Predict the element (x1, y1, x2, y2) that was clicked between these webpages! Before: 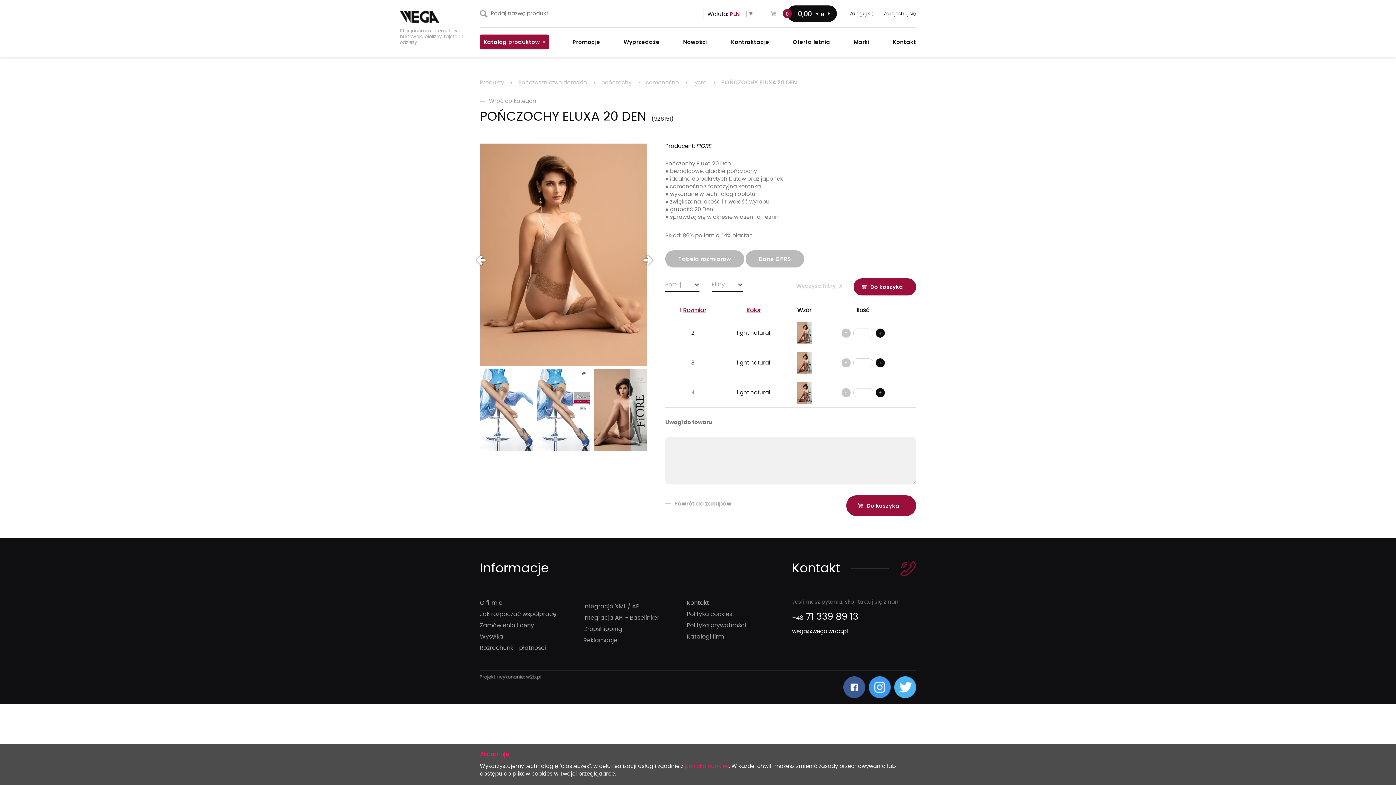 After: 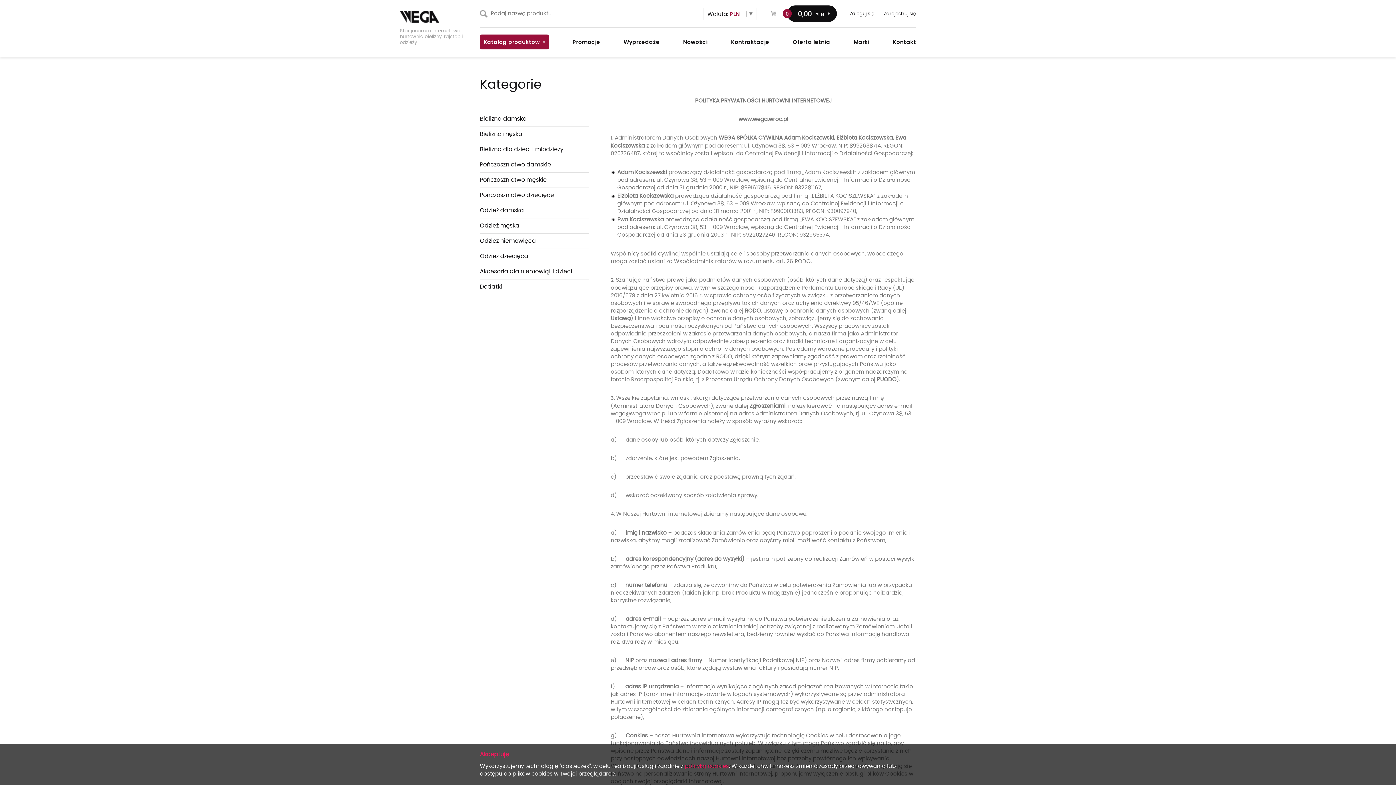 Action: label: Polityka prywatności bbox: (686, 622, 746, 628)